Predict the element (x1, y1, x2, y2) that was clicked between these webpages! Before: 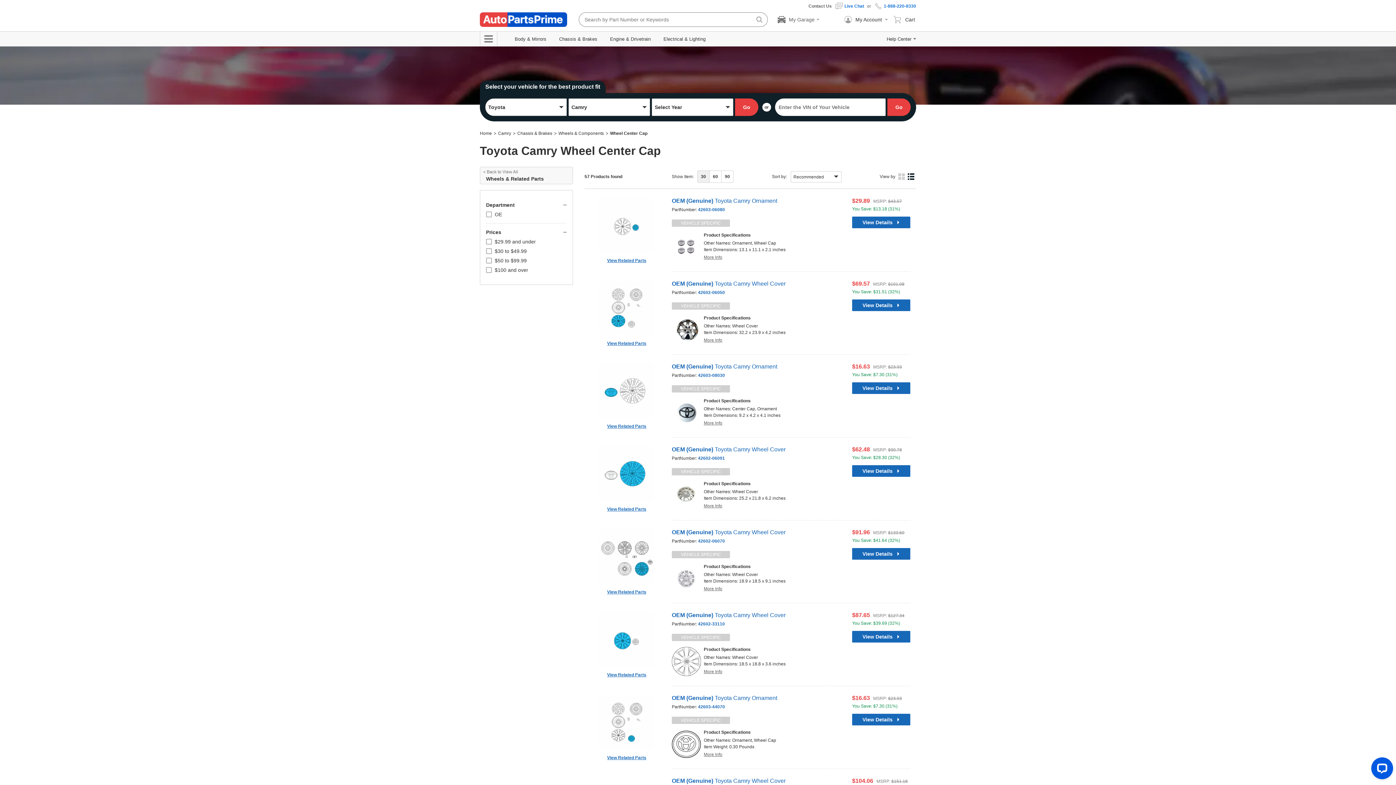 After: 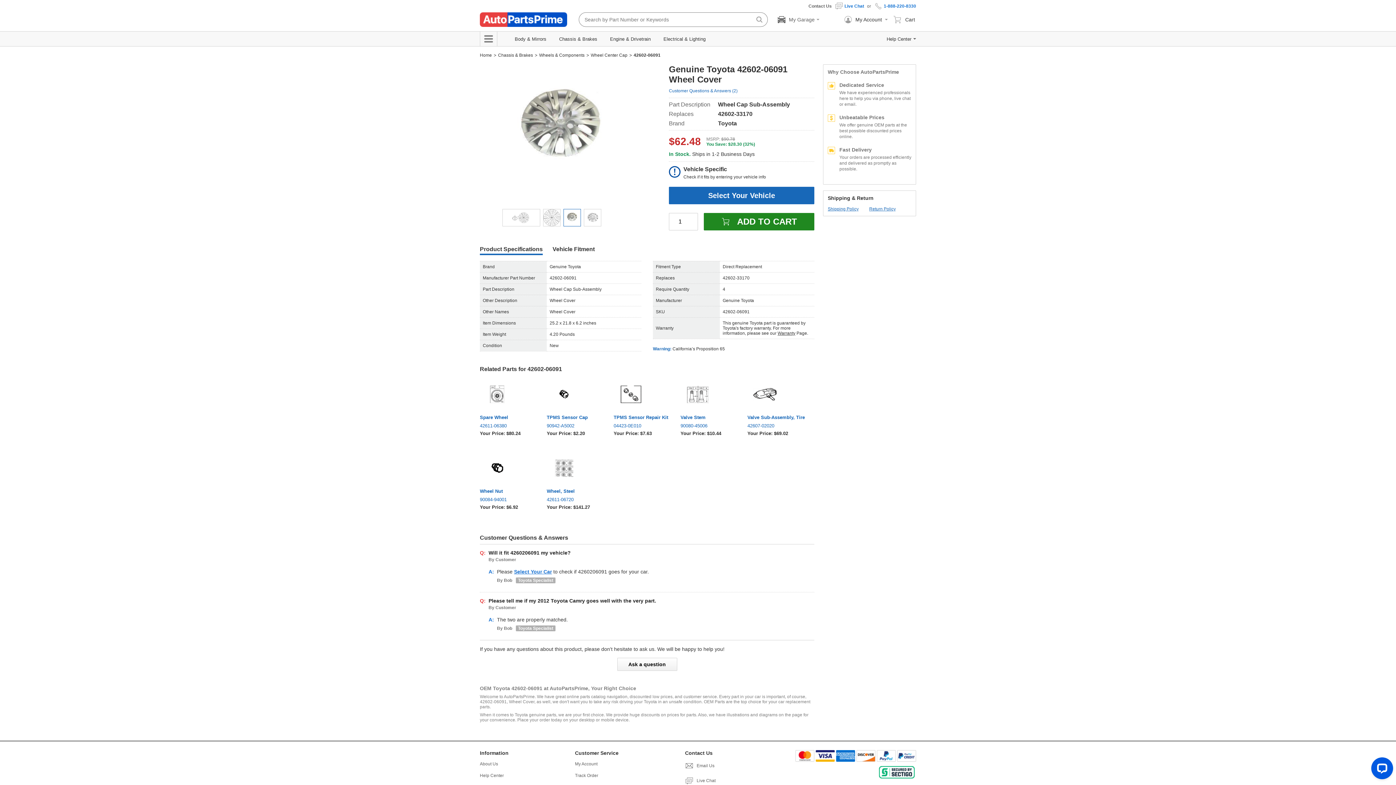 Action: label: OEM (Genuine) Toyota Camry Wheel Cover bbox: (672, 446, 785, 452)